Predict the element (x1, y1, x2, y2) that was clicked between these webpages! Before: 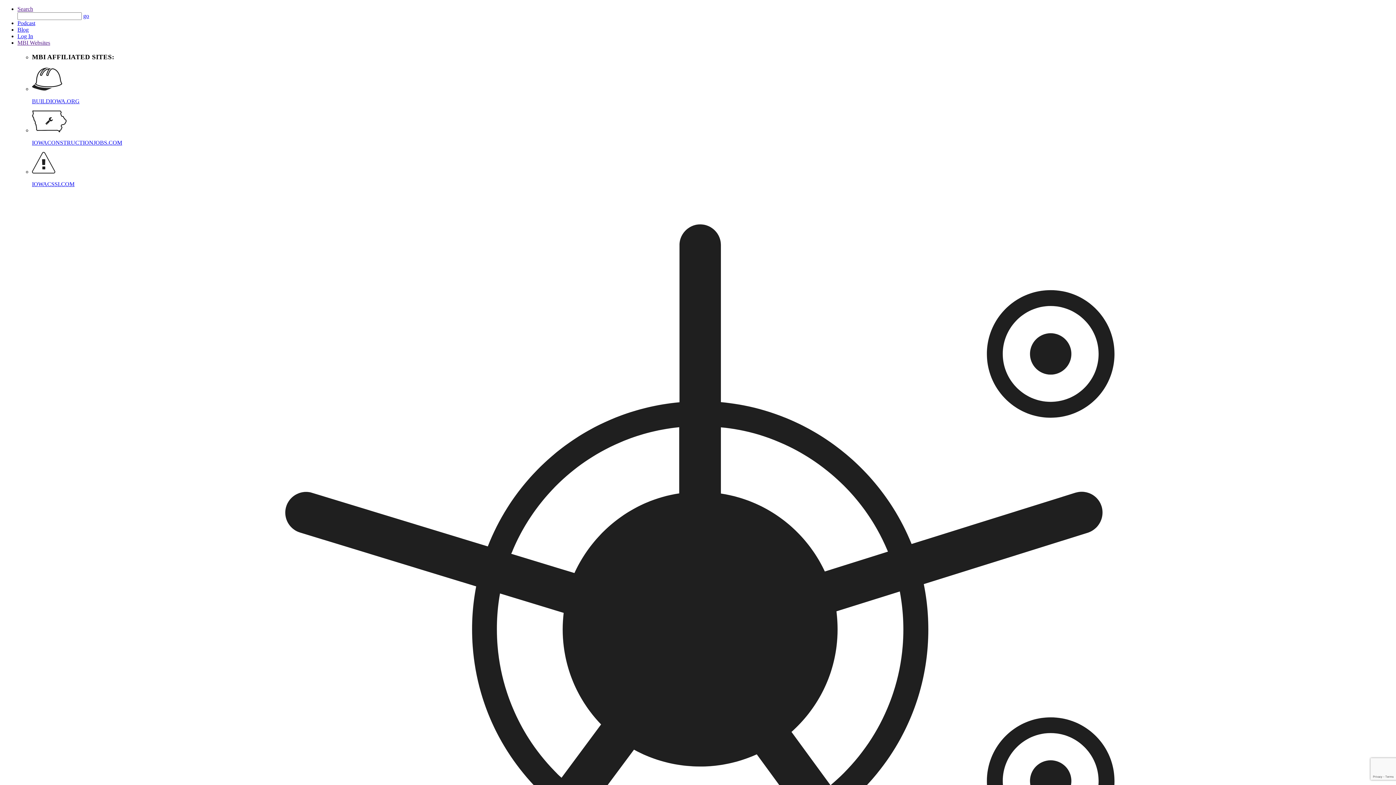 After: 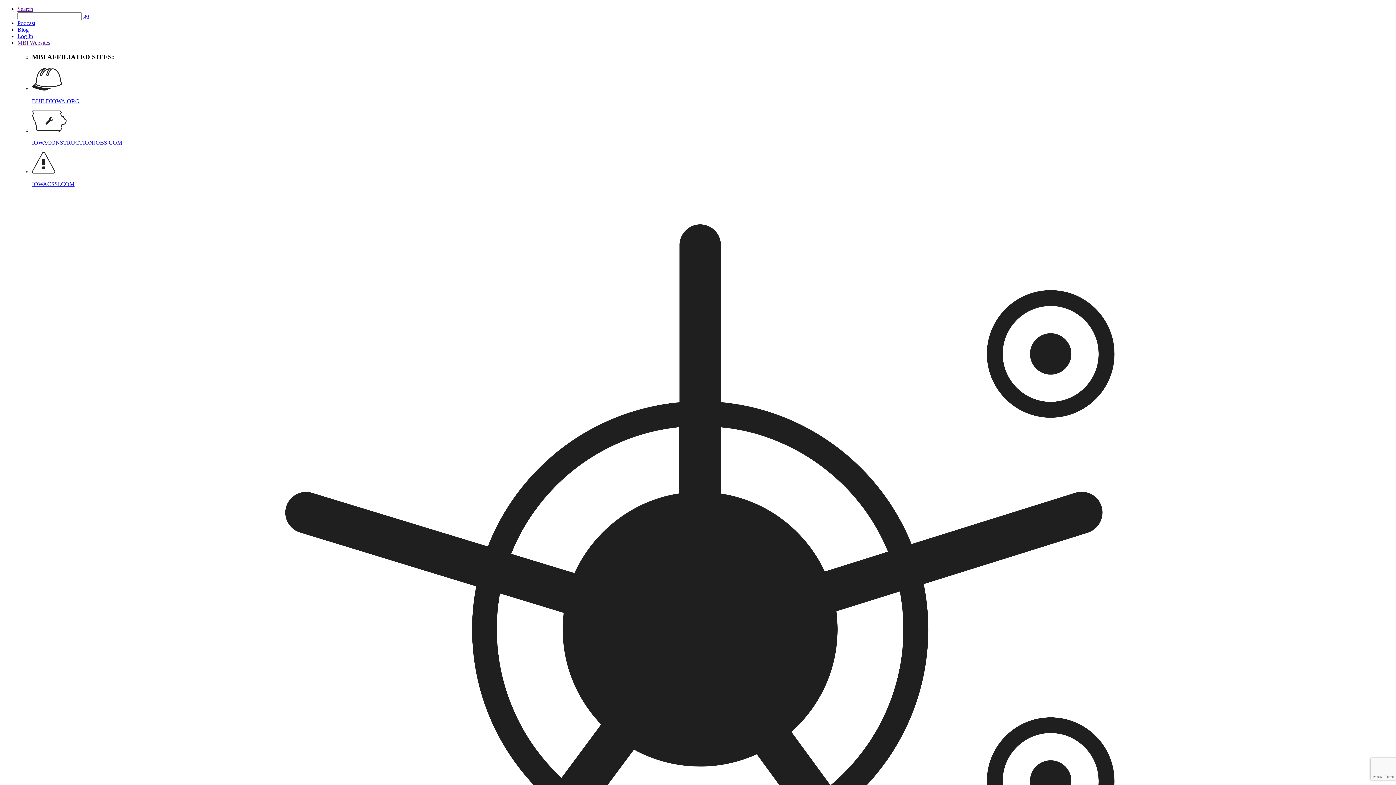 Action: label: Blog bbox: (17, 26, 28, 32)